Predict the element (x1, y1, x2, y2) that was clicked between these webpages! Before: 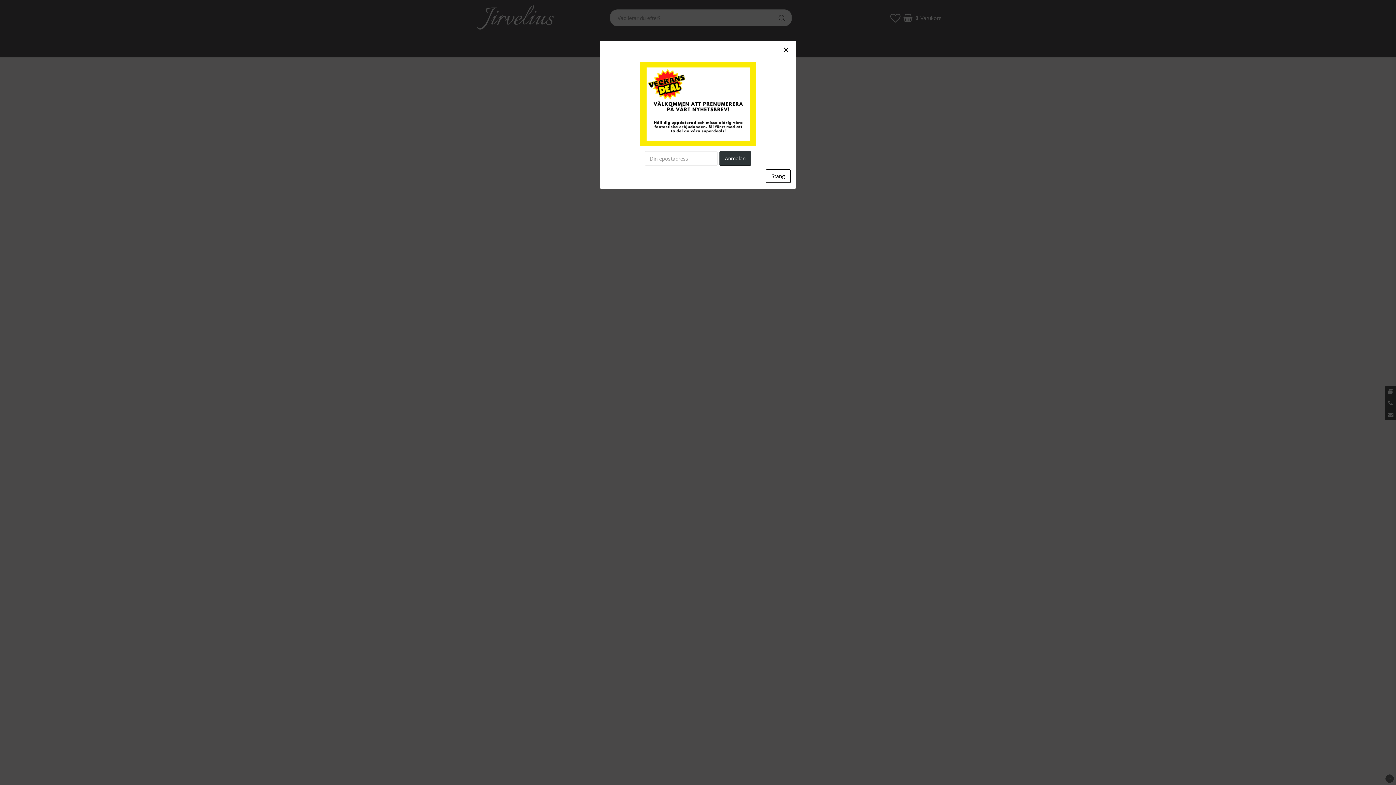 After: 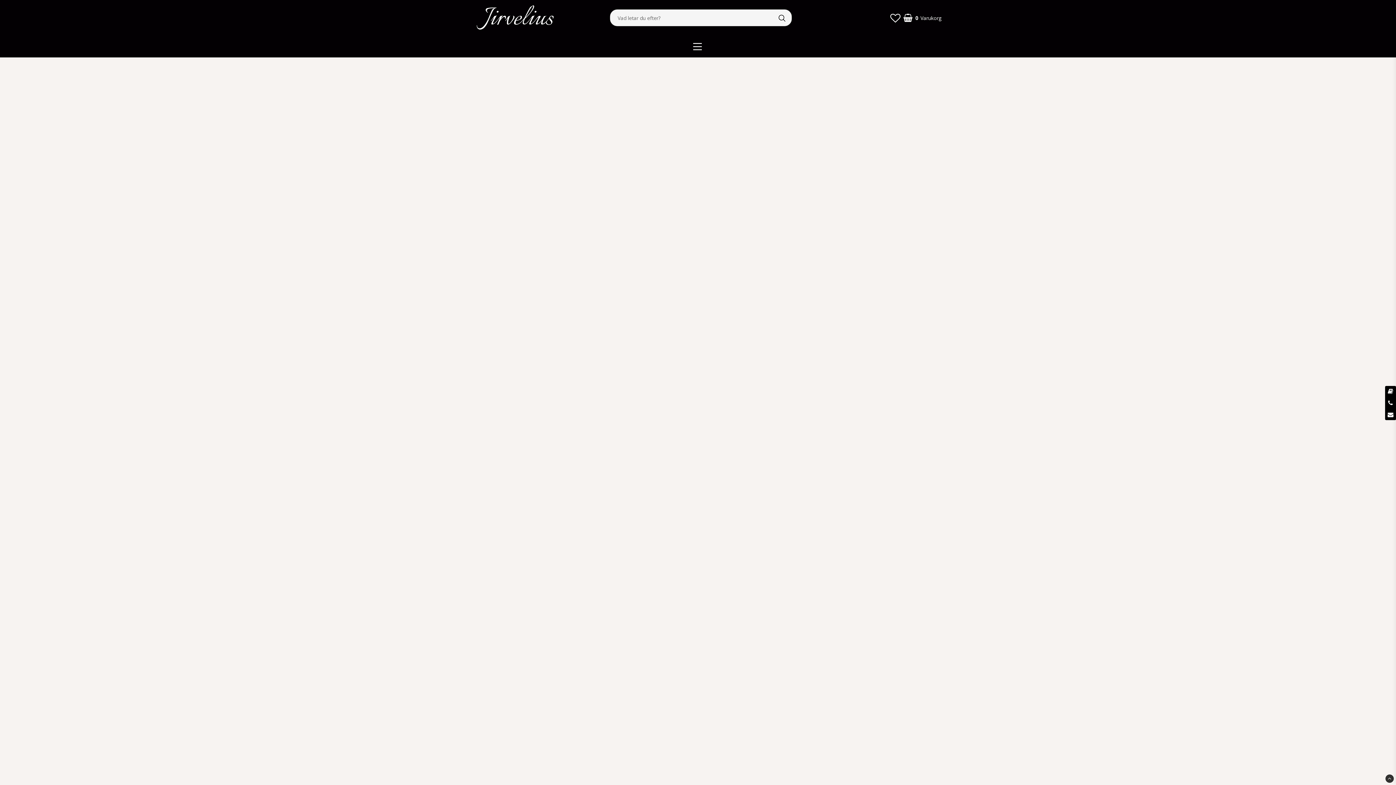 Action: label: Close bbox: (781, 45, 790, 54)